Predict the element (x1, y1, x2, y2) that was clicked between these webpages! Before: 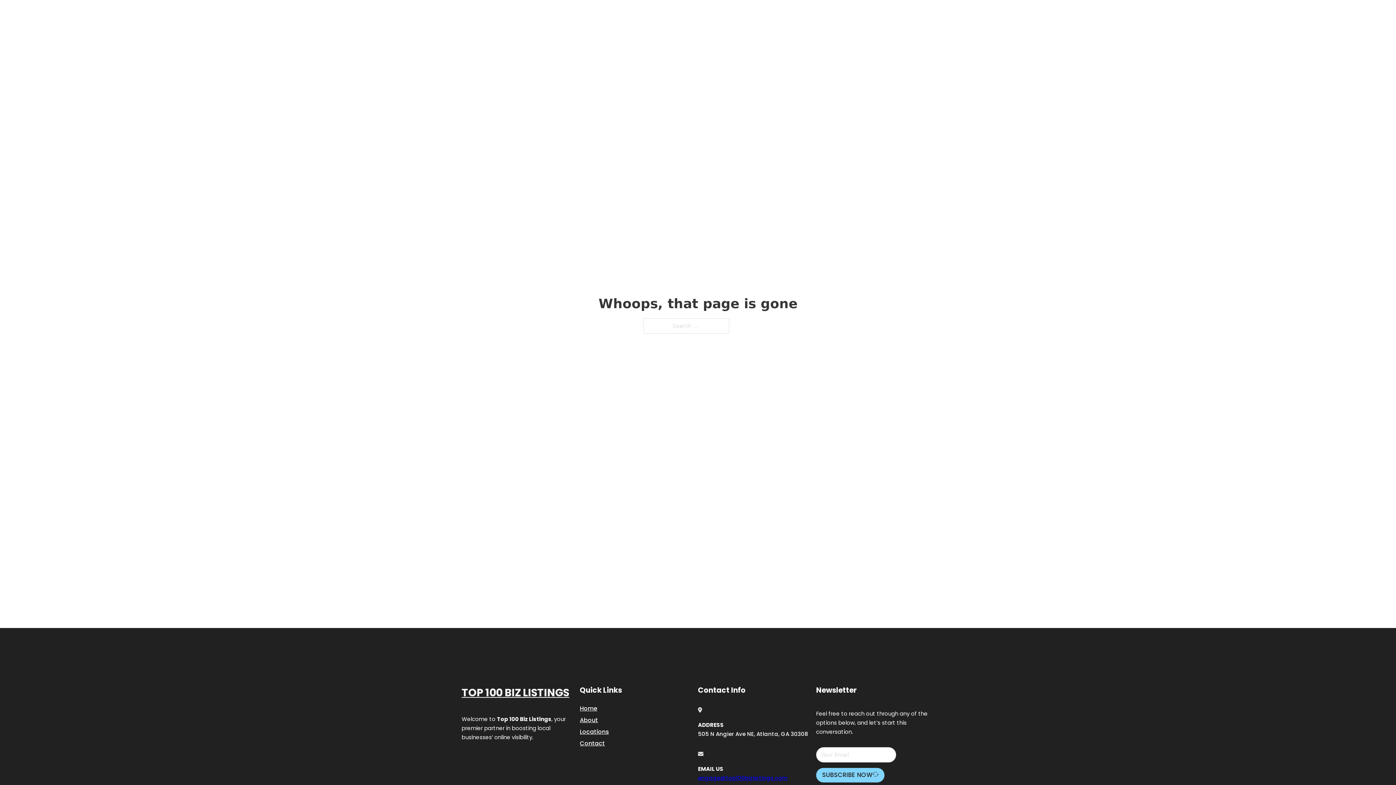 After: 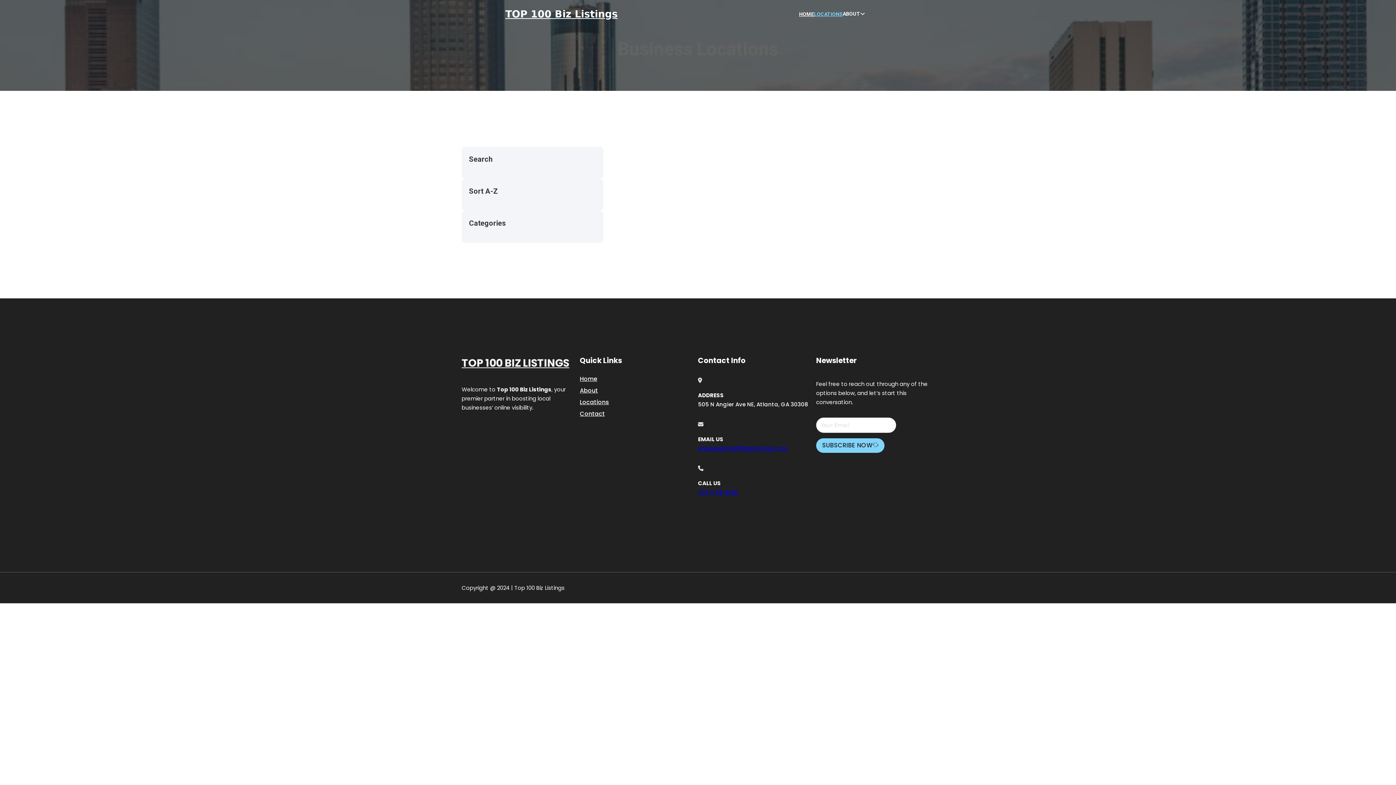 Action: bbox: (814, 10, 842, 18) label: LOCATIONS